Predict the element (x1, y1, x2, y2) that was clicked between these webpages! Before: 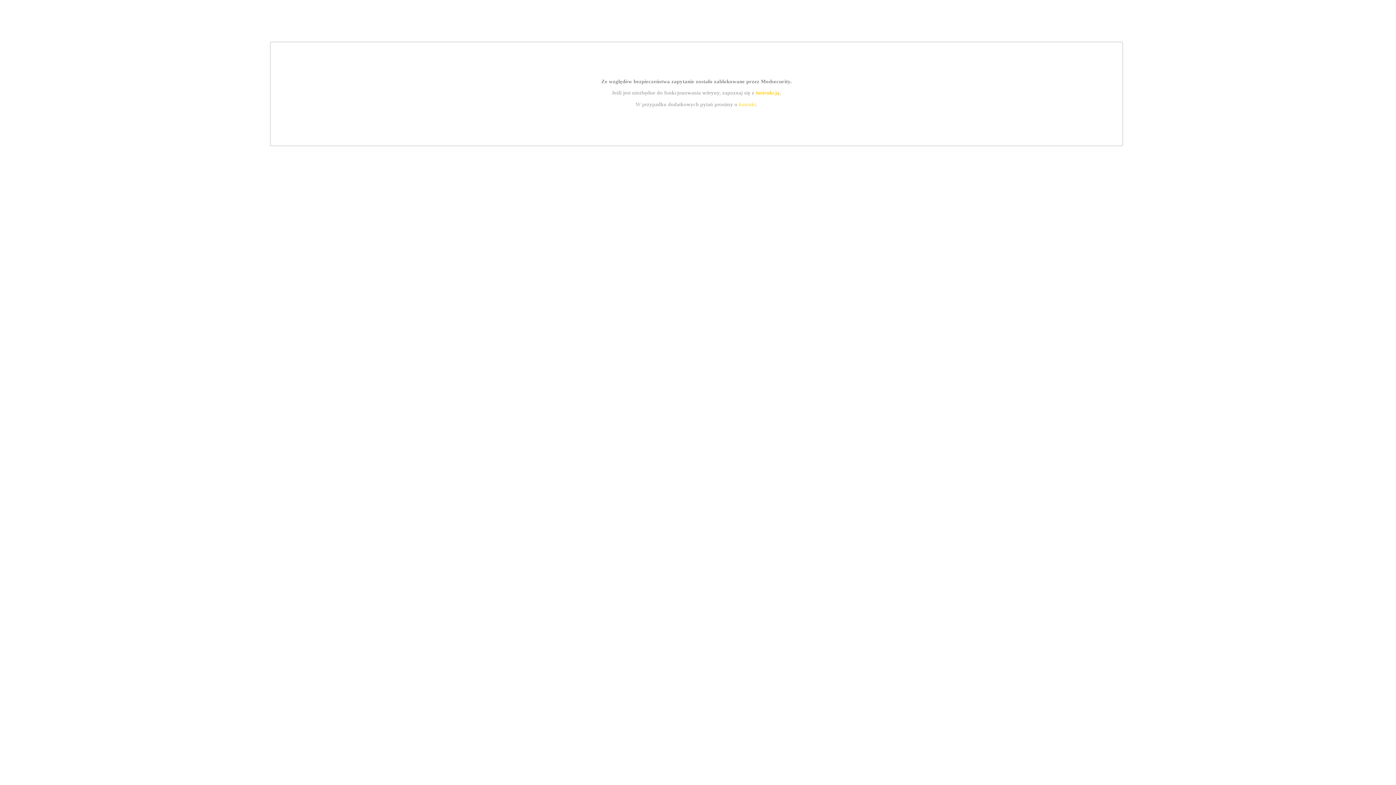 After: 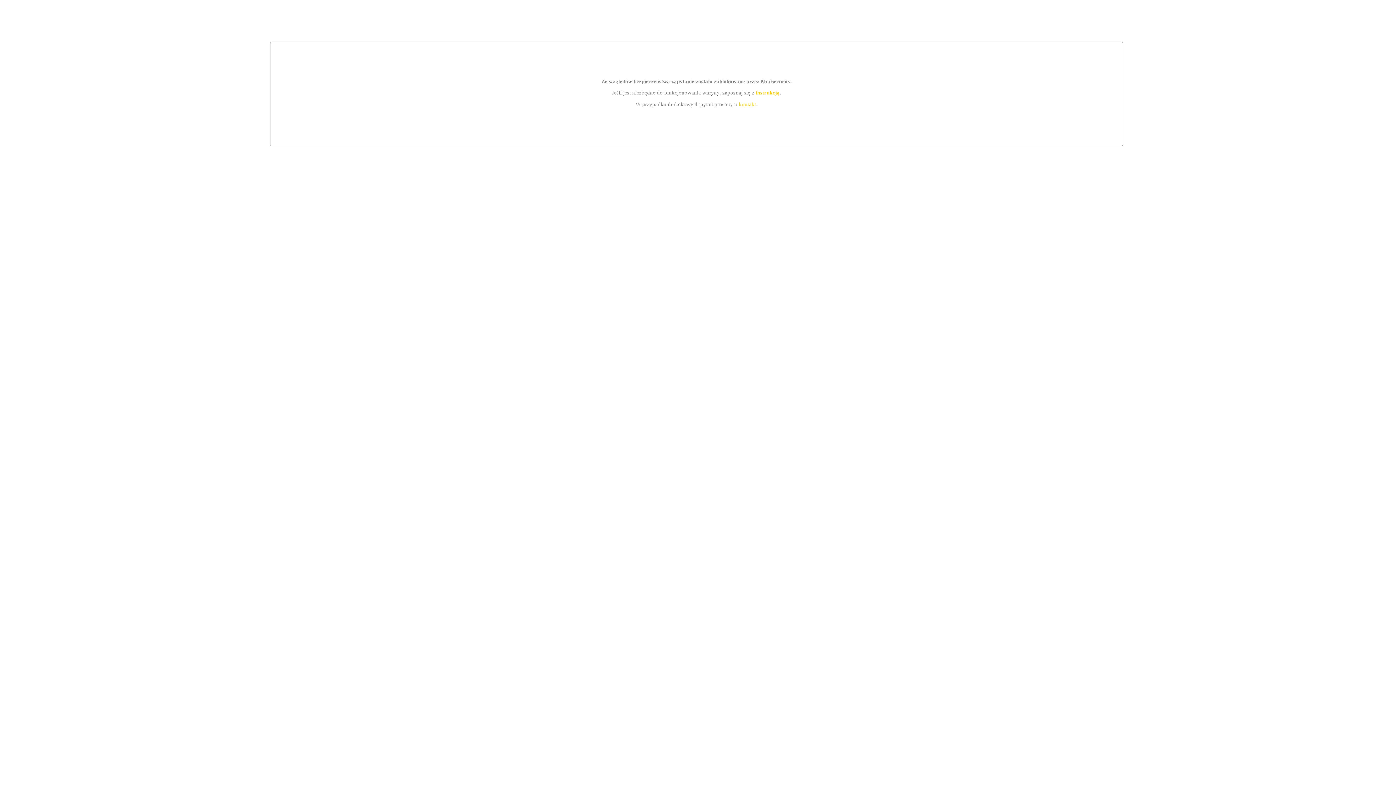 Action: label: kontakt bbox: (739, 101, 756, 107)